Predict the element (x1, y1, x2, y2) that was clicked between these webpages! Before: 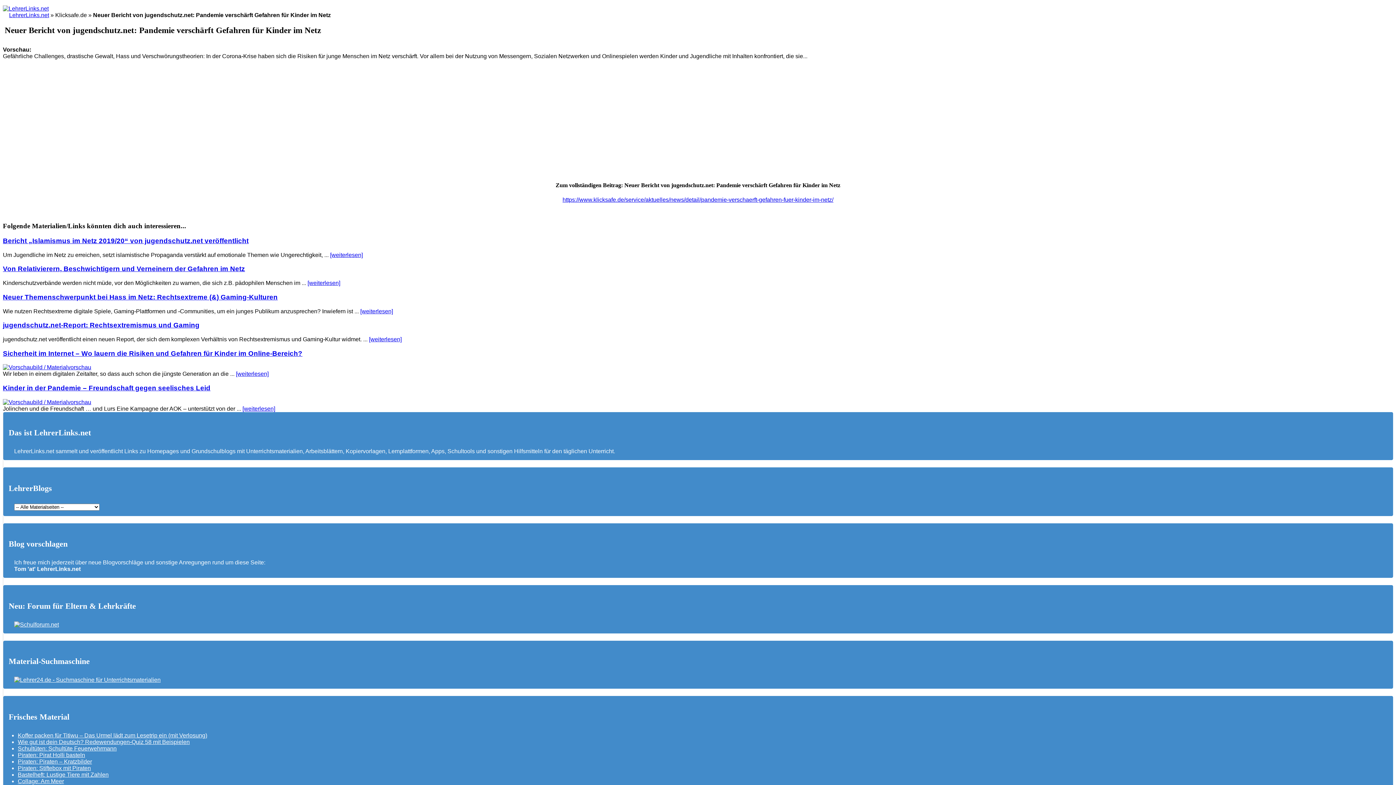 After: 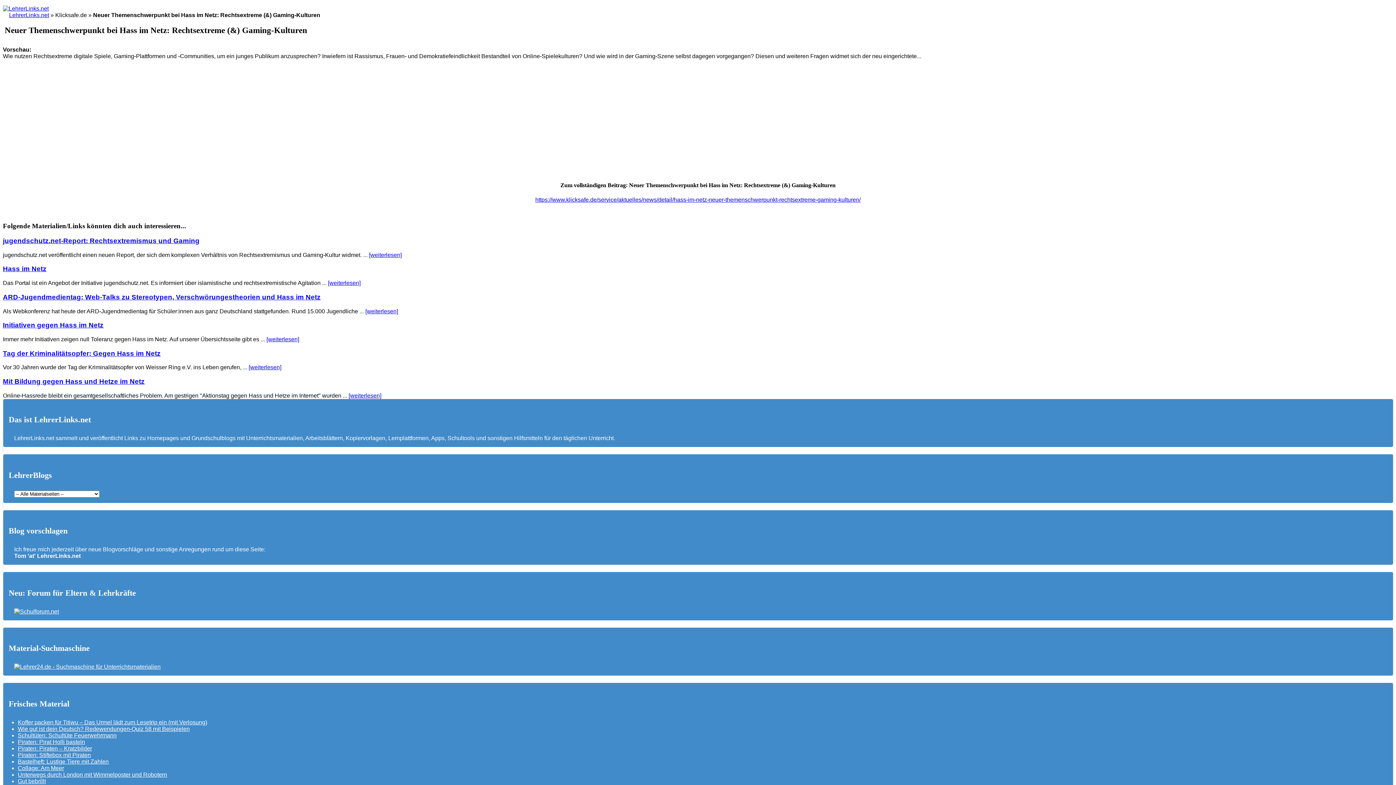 Action: label: Neuer Themenschwerpunkt bei Hass im Netz: Rechtsextreme (&) Gaming-Kulturen bbox: (2, 293, 277, 301)